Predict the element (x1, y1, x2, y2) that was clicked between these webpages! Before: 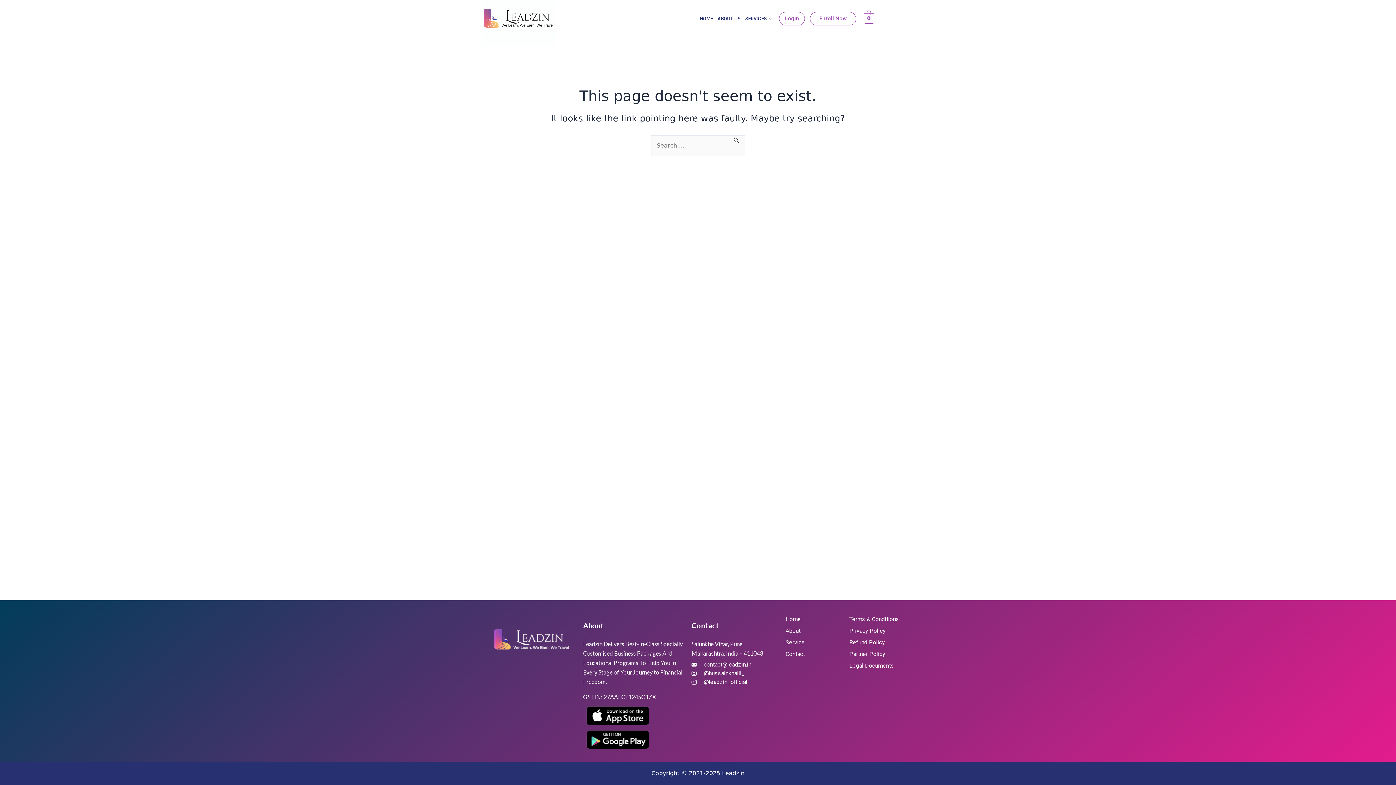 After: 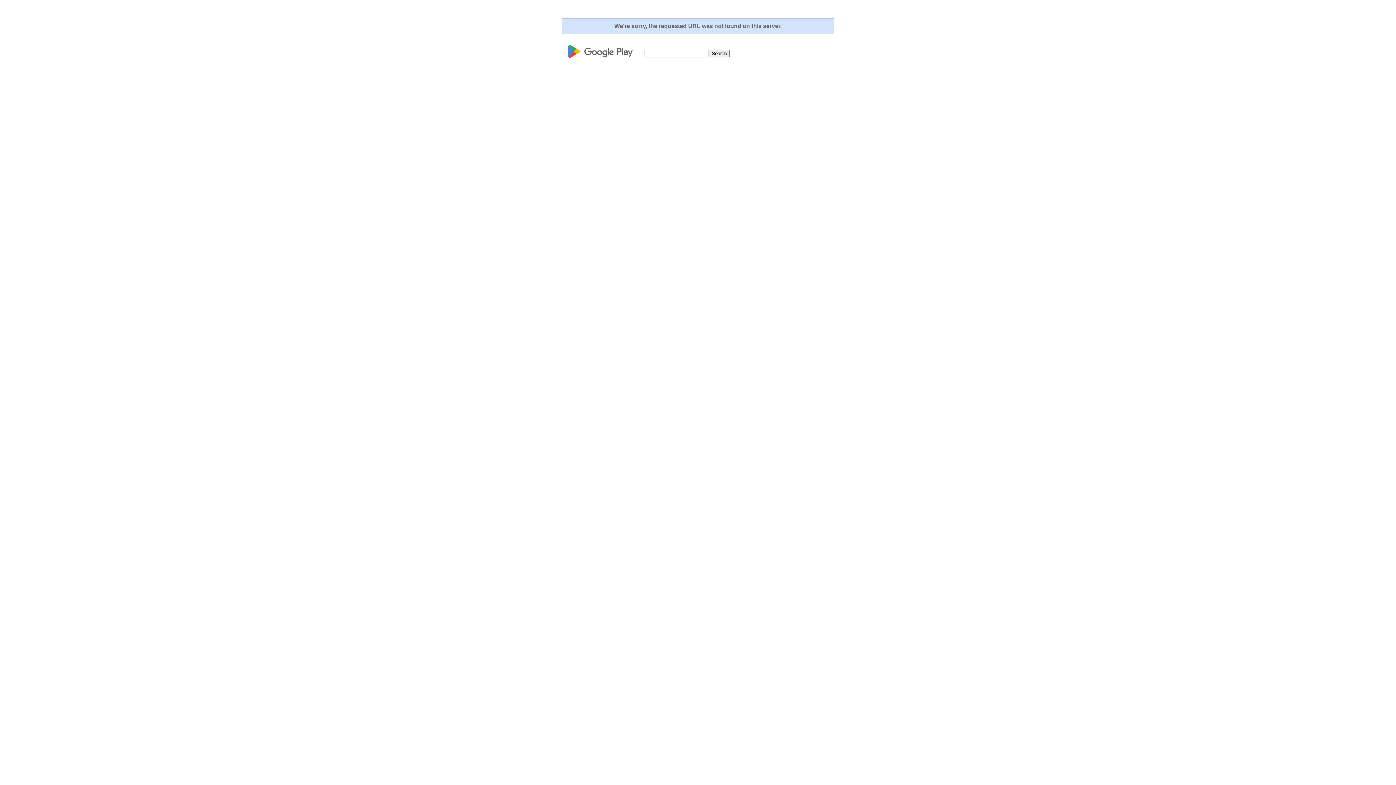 Action: bbox: (583, 728, 652, 751)